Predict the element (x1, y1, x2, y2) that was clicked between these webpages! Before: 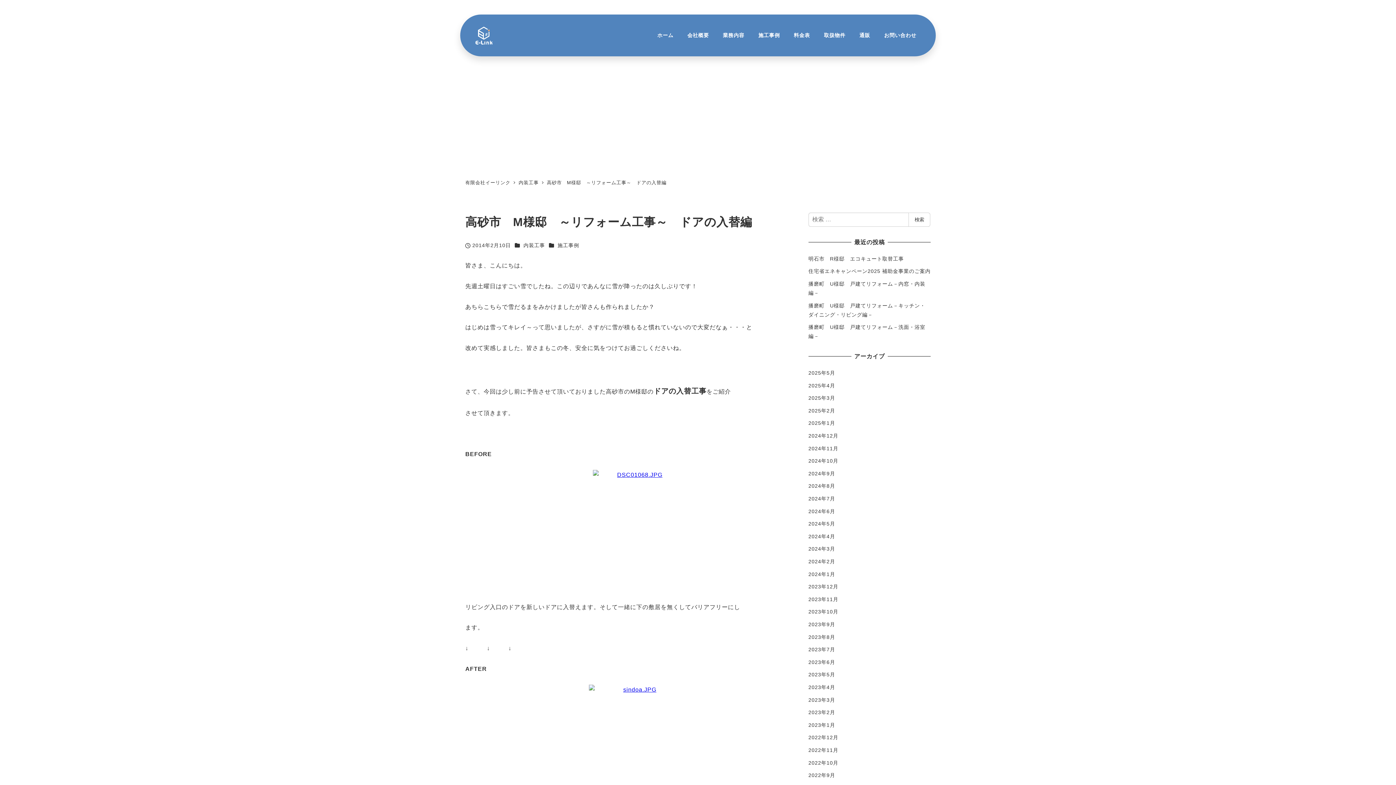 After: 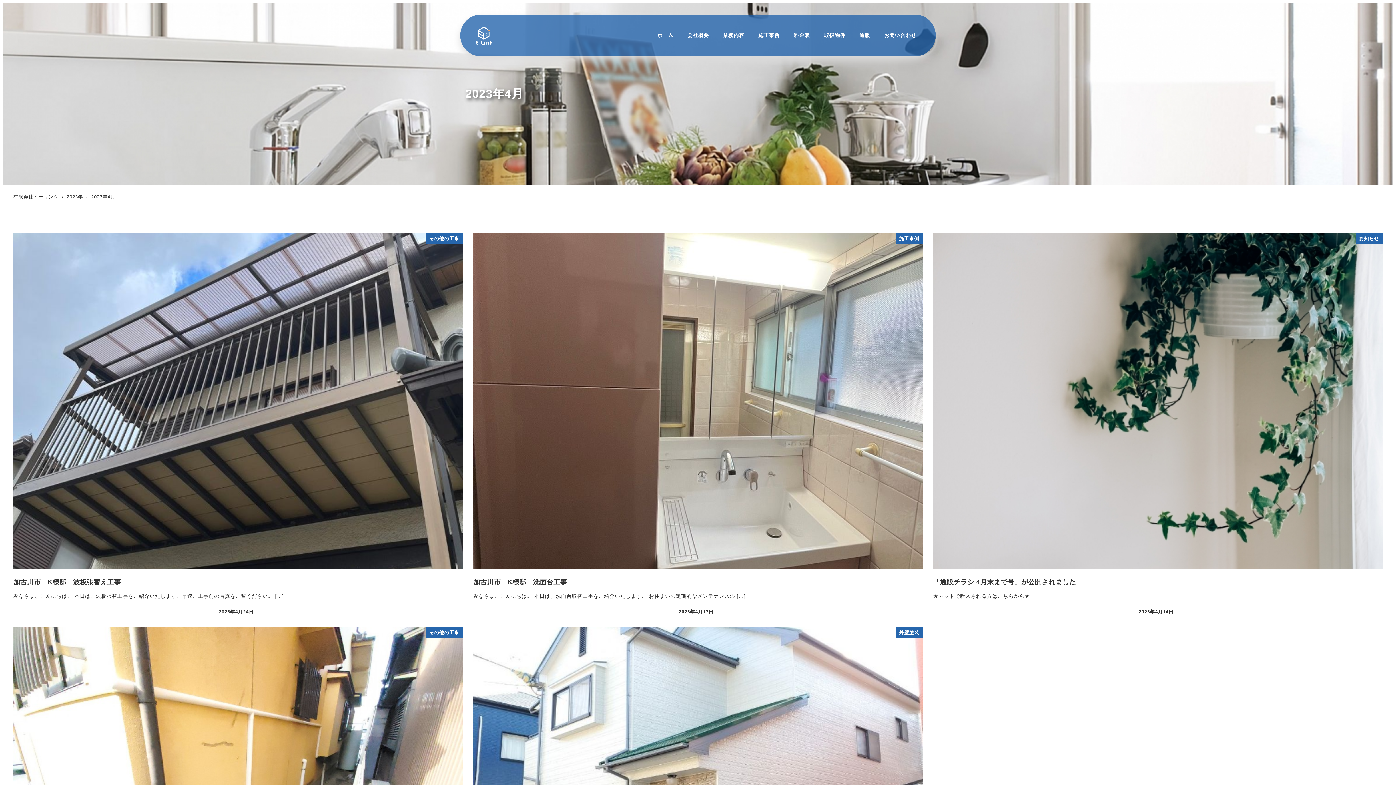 Action: label: 2023年4月 bbox: (808, 684, 835, 690)